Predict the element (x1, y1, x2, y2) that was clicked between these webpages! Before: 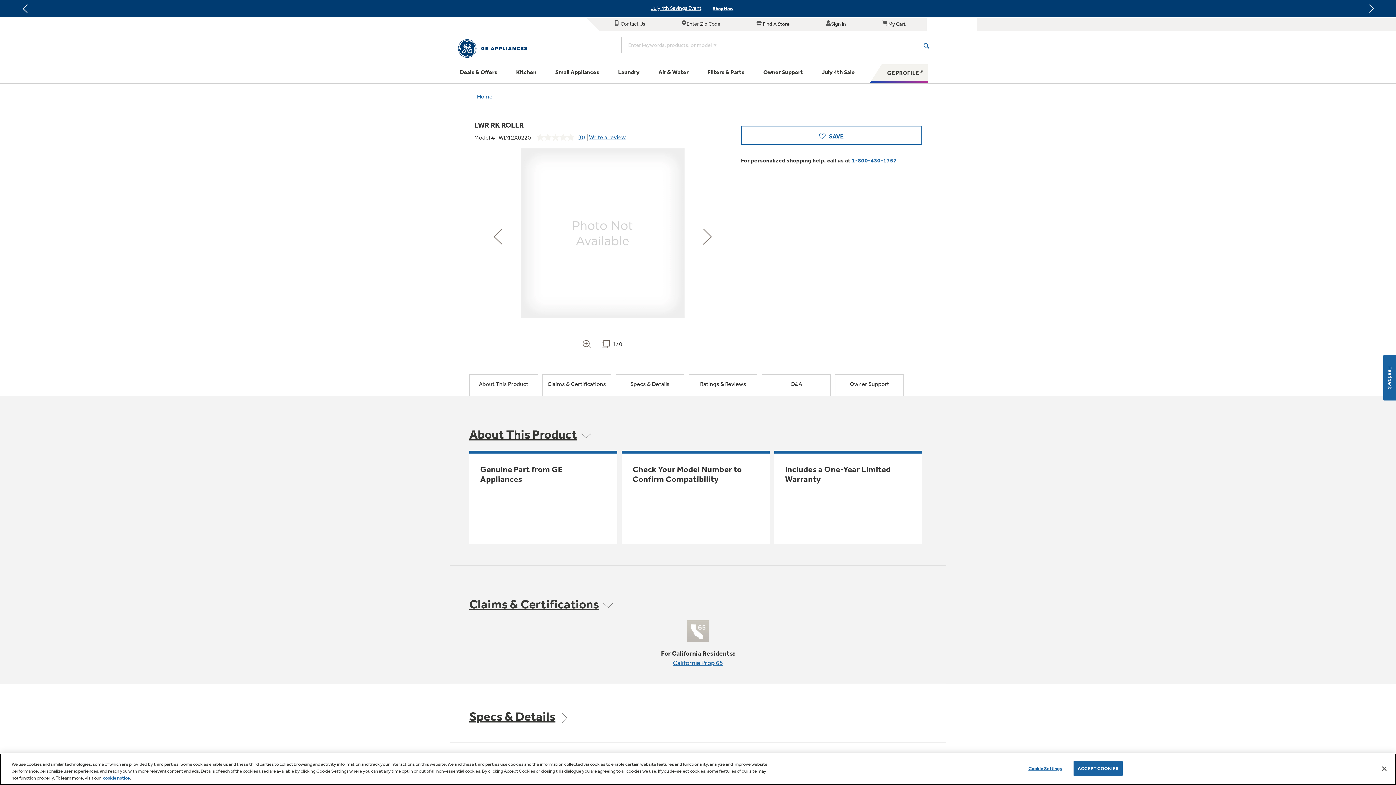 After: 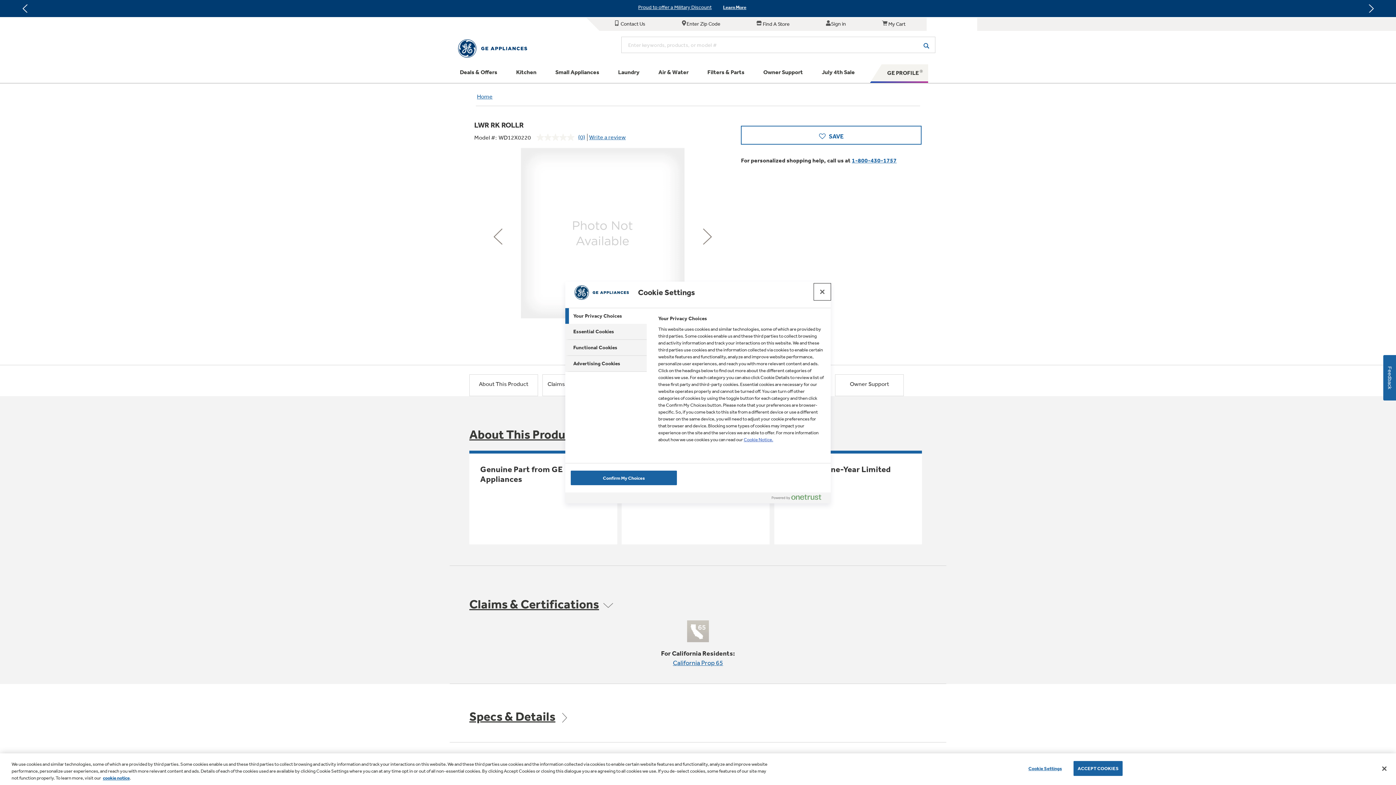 Action: bbox: (1022, 761, 1068, 775) label: Cookie Settings